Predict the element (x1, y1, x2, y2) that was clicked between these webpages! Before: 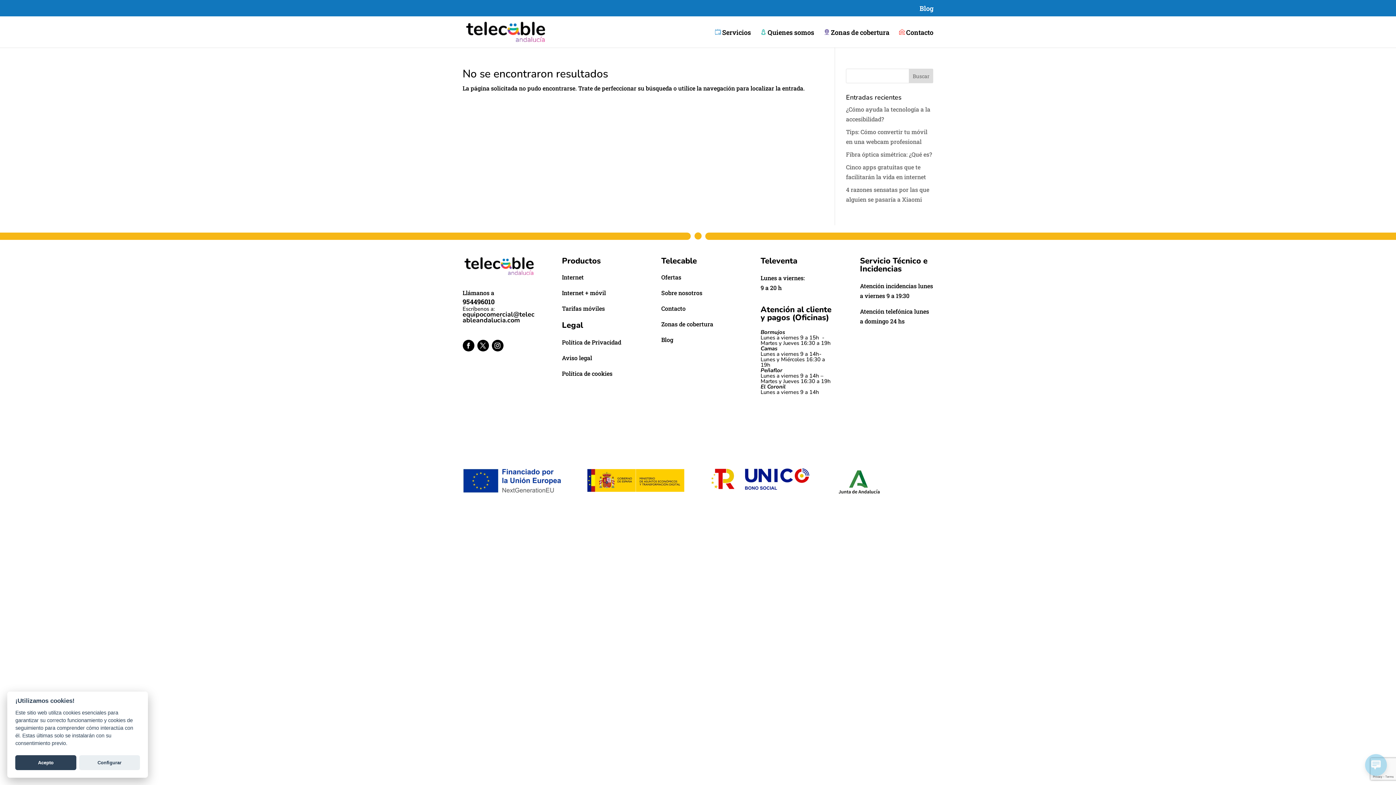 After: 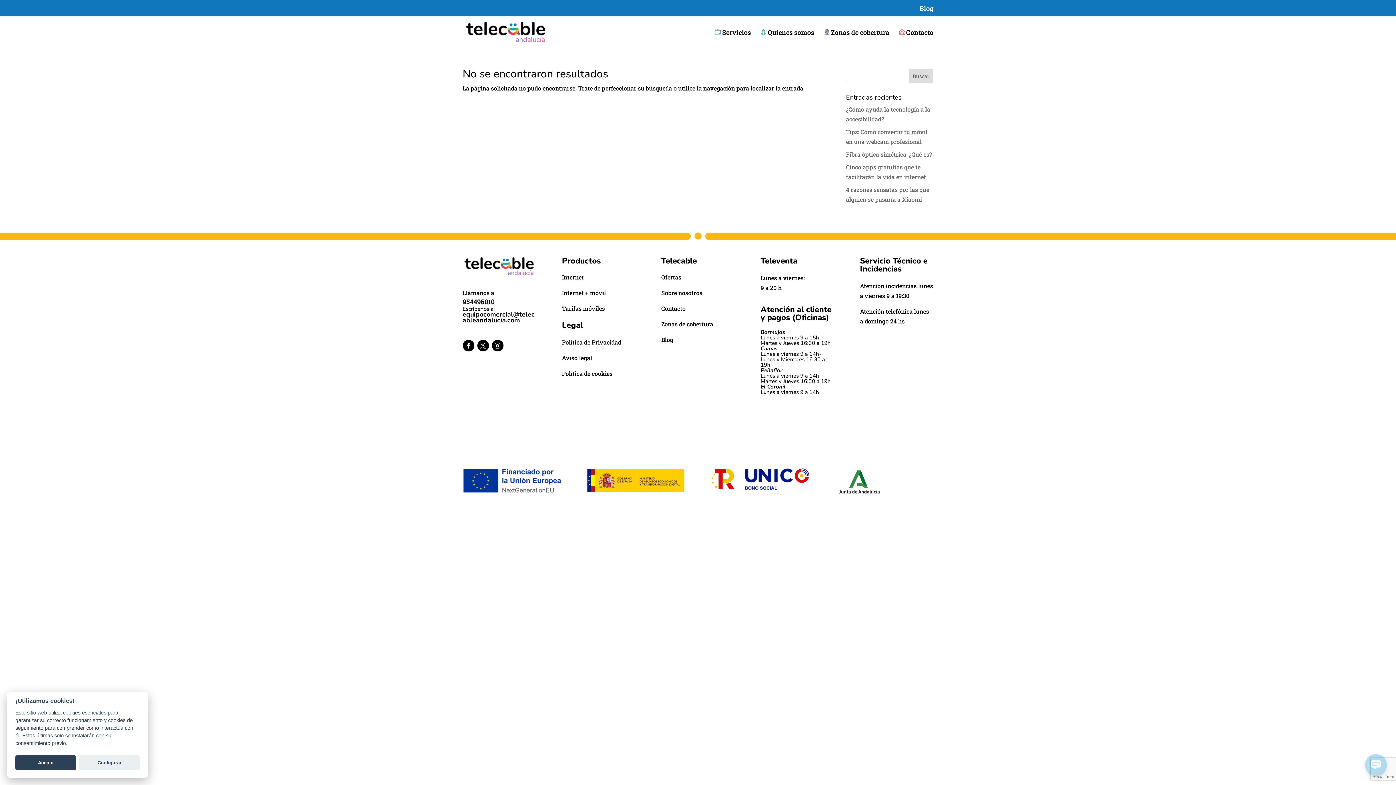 Action: bbox: (562, 304, 604, 312) label: Tarifas móviles